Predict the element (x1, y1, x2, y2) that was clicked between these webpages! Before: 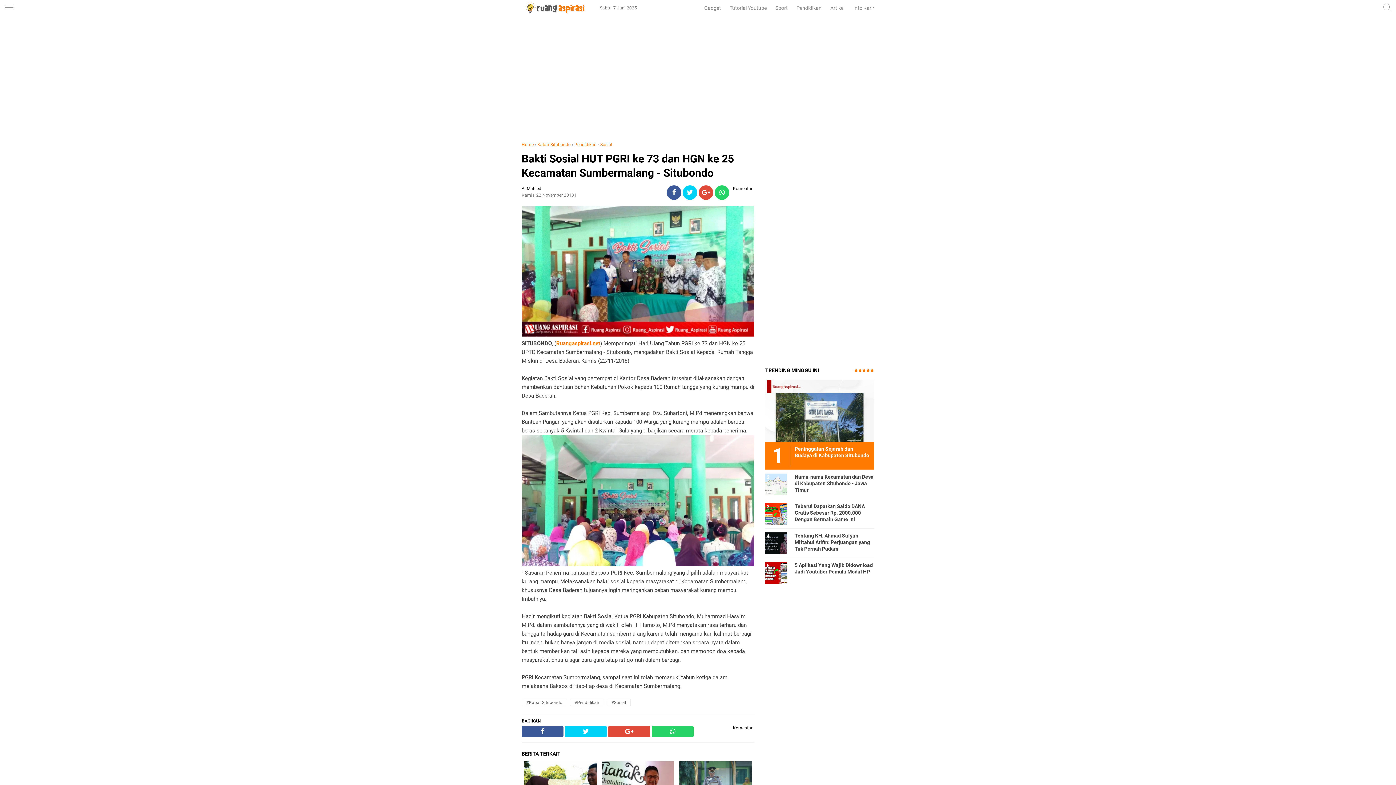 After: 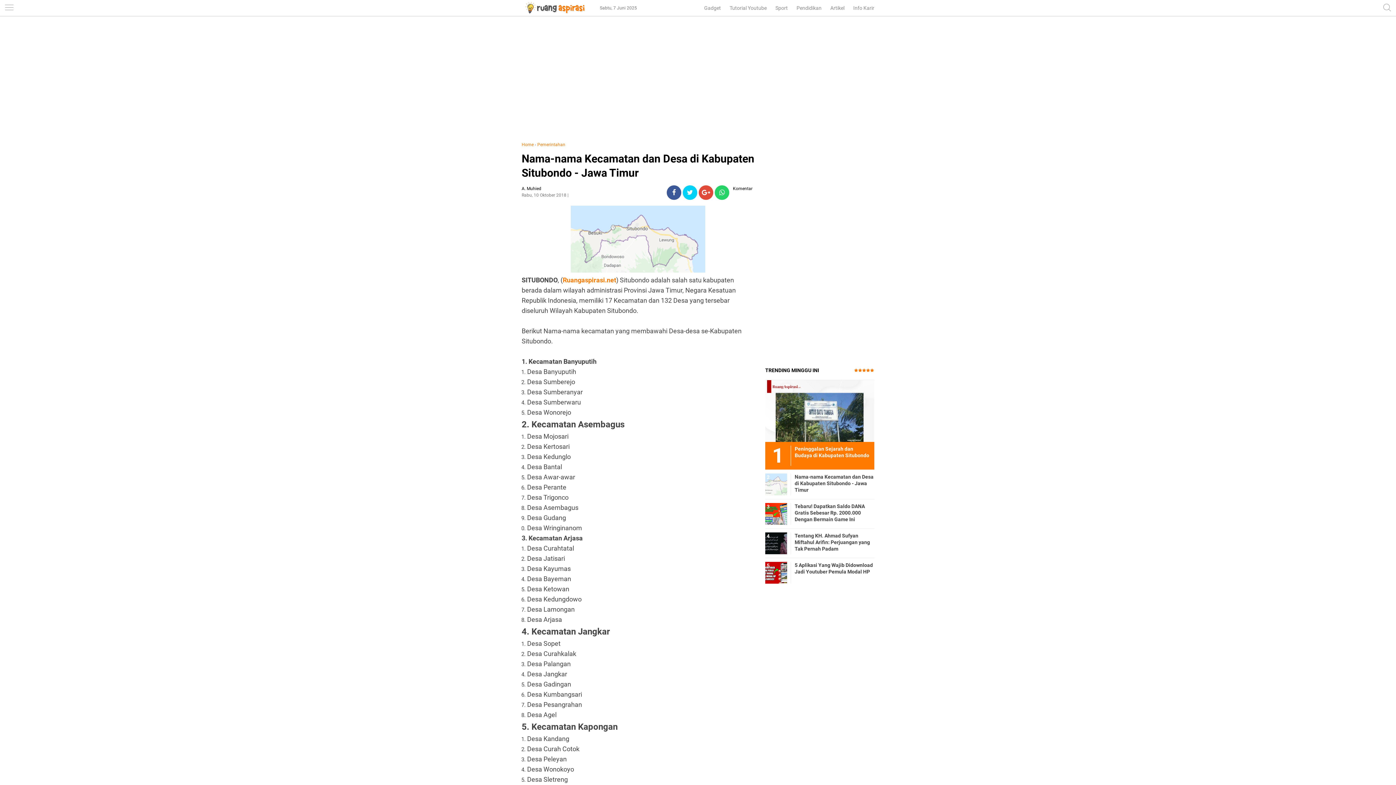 Action: label: Nama-nama Kecamatan dan Desa di Kabupaten Situbondo - Jawa Timur bbox: (765, 473, 874, 493)